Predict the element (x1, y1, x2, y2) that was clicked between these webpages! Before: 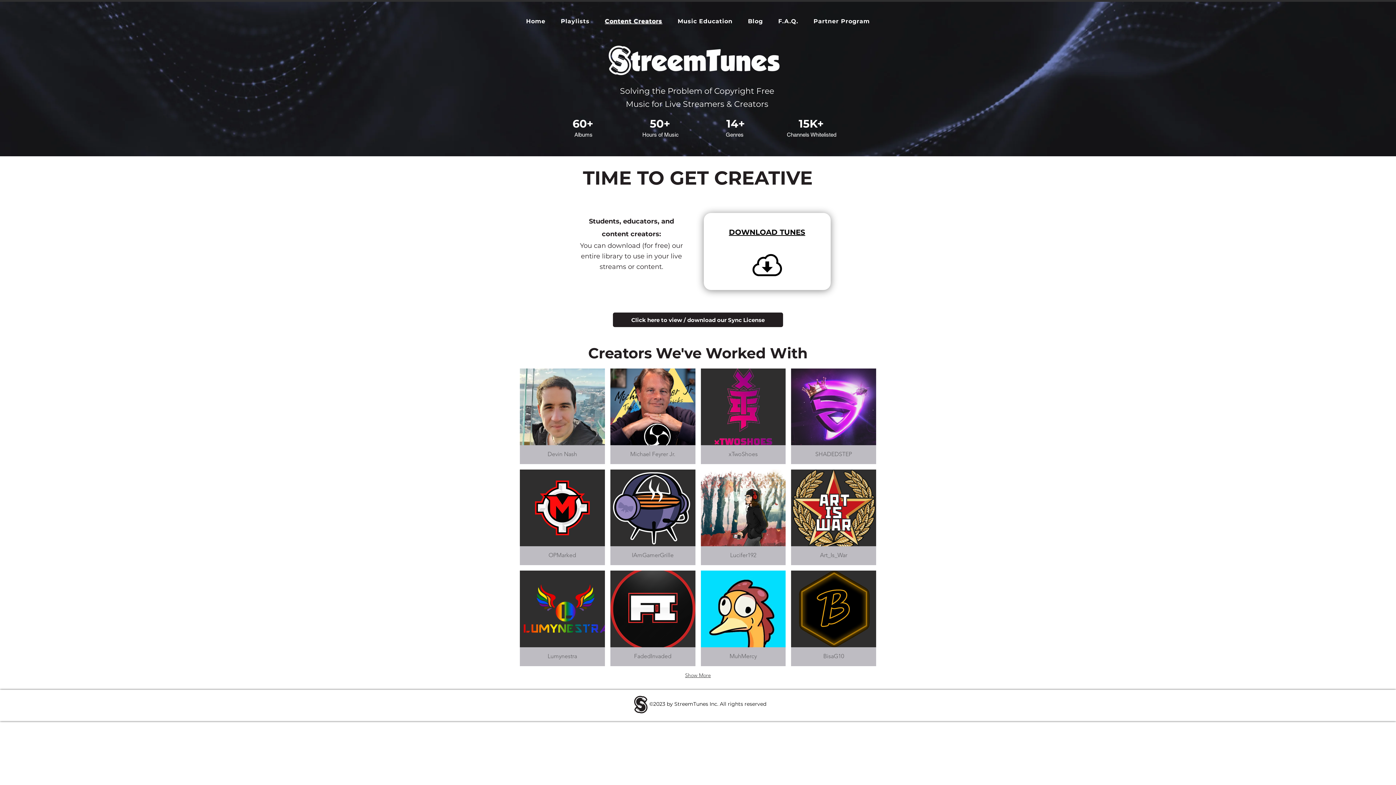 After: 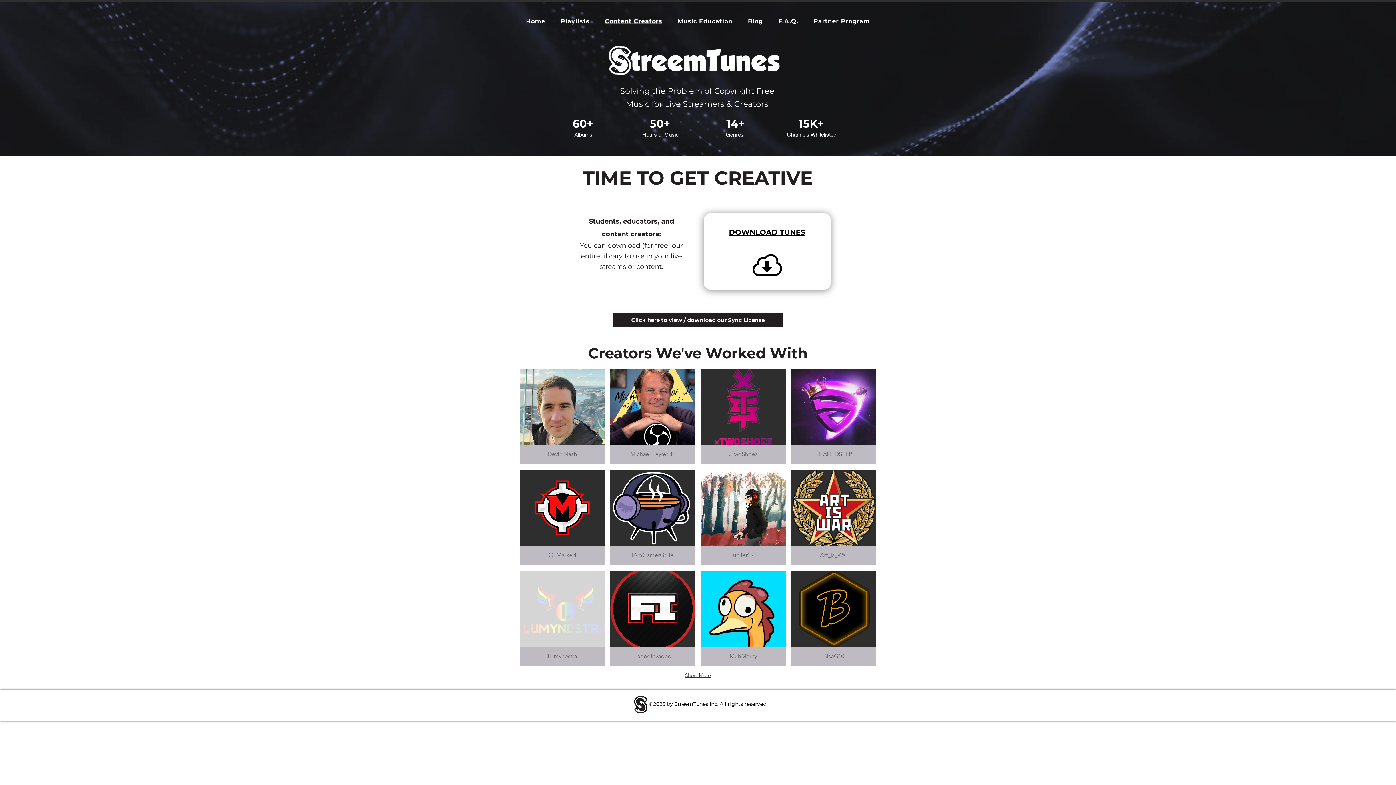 Action: label: Lumynestra bbox: (520, 570, 605, 666)